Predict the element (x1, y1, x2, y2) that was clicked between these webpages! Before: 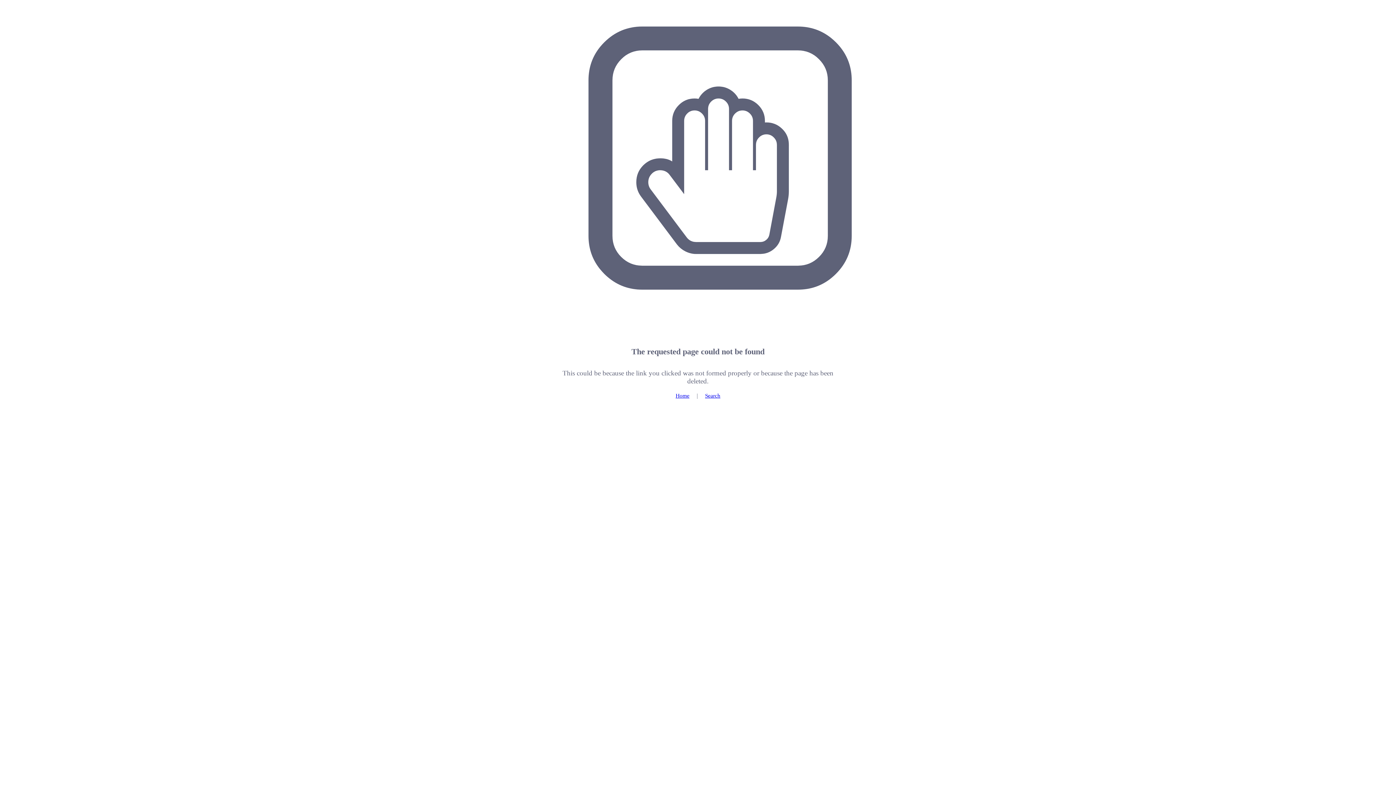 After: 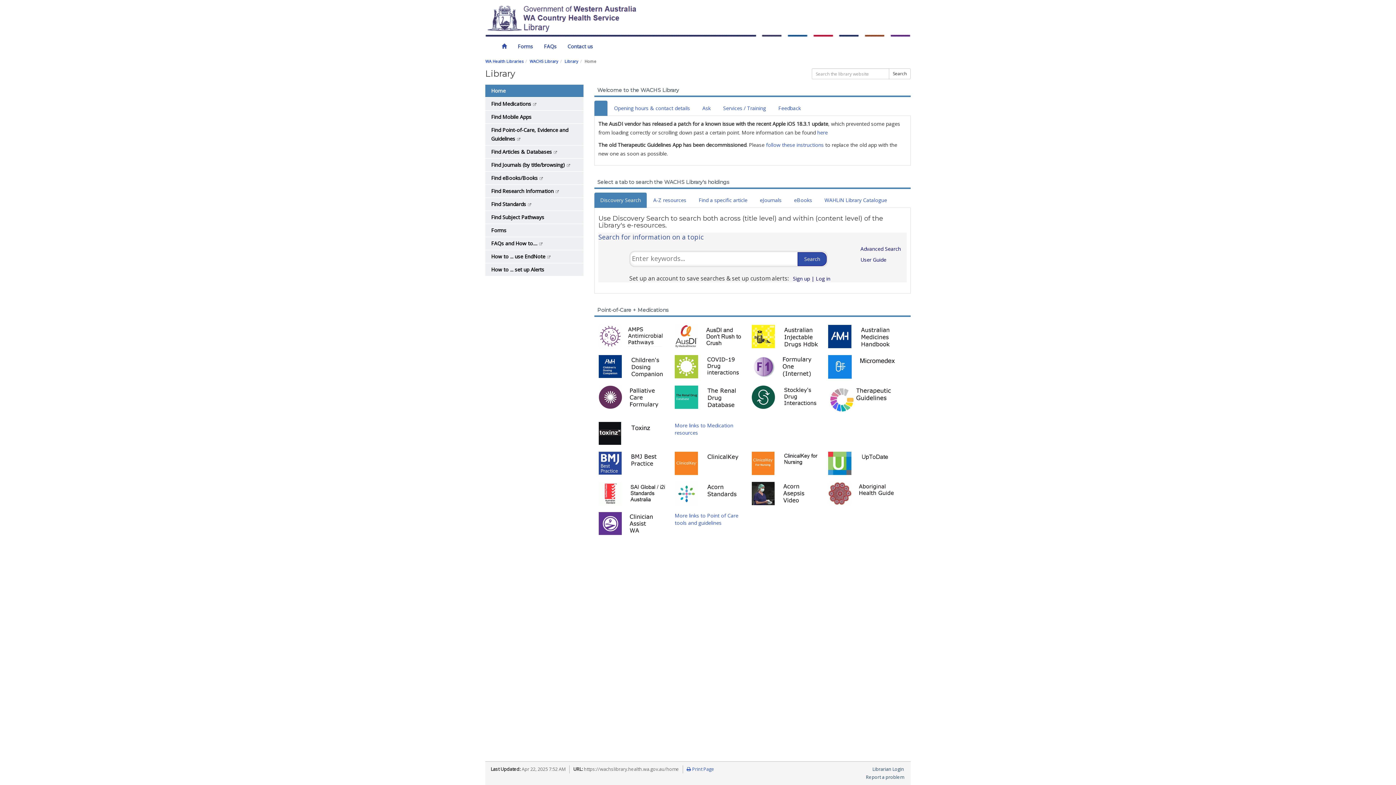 Action: bbox: (675, 392, 689, 398) label: Home